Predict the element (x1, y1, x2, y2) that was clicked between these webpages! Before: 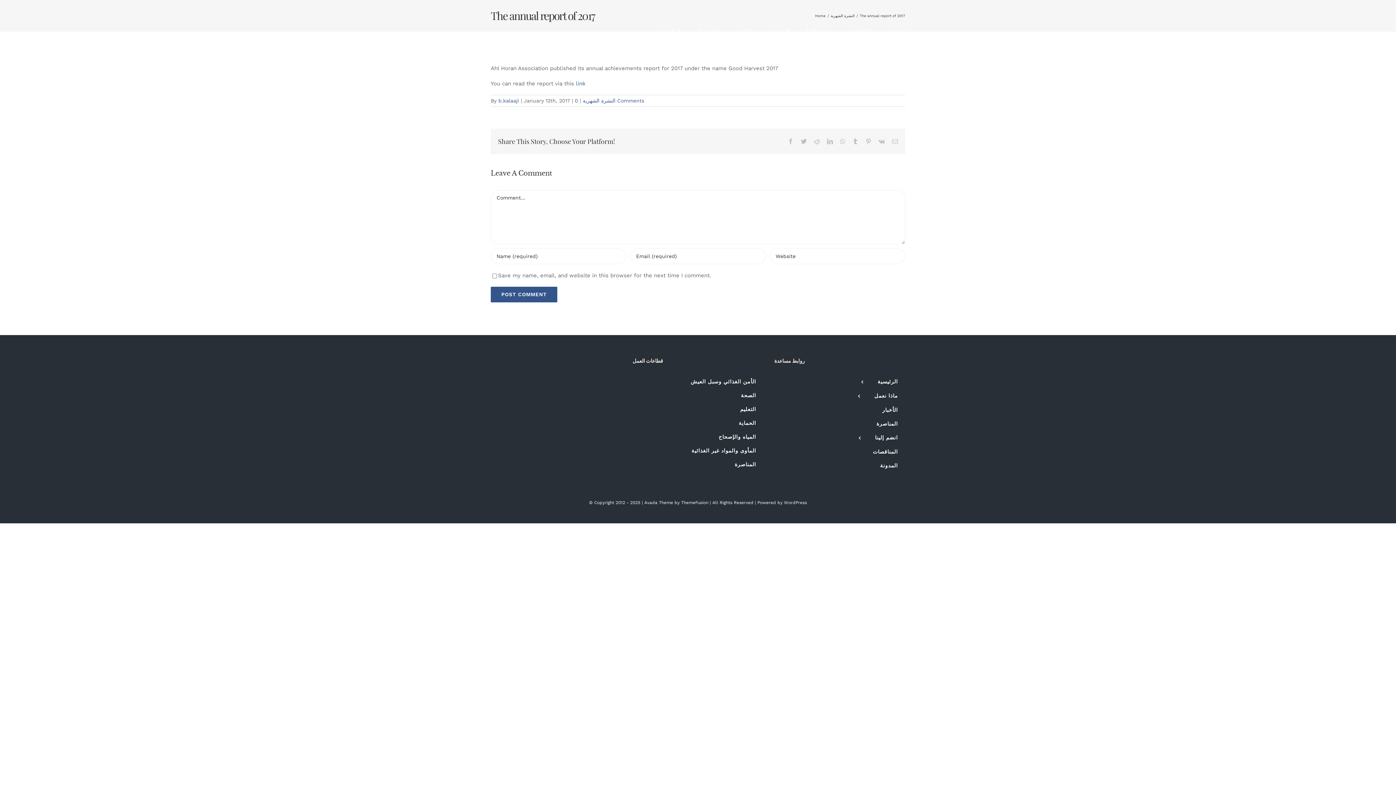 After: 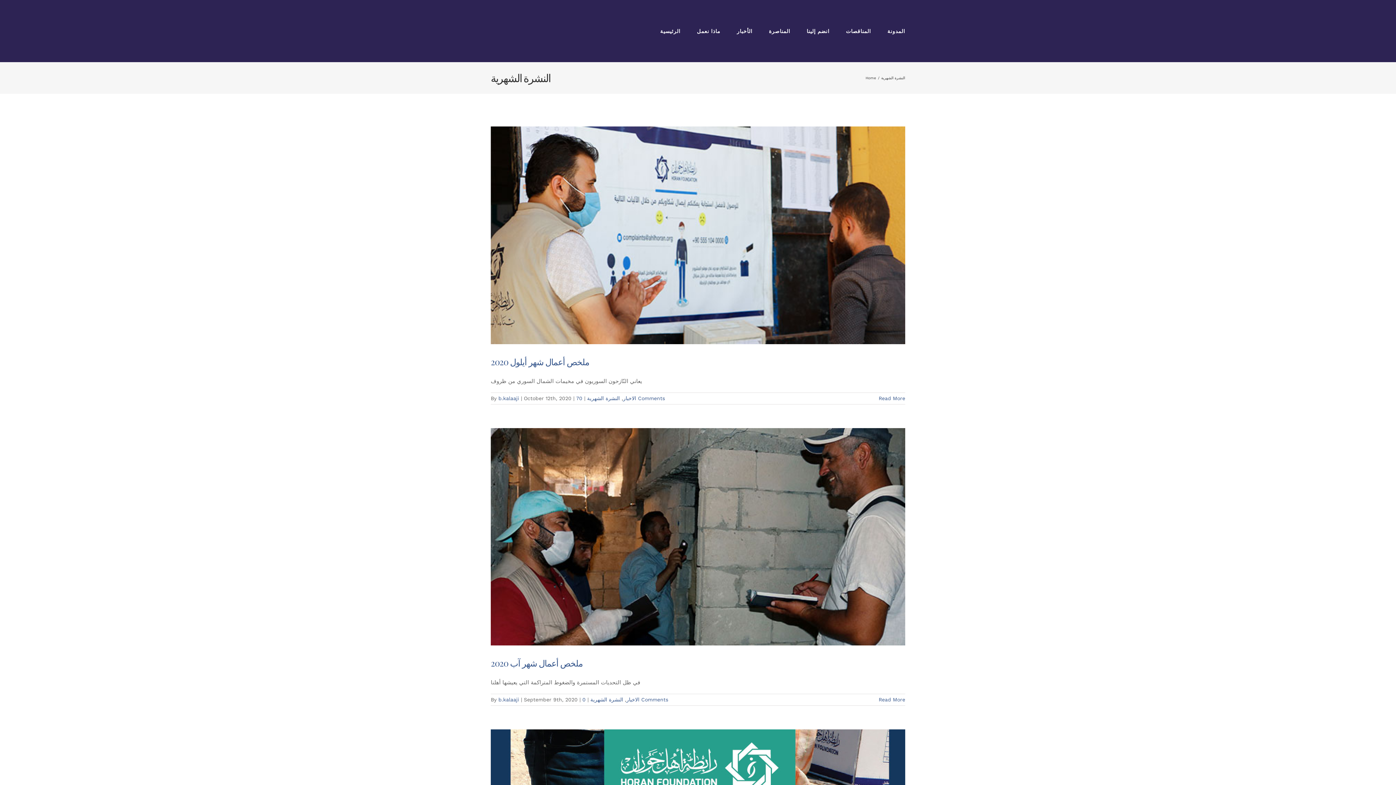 Action: label: النشرة الشهرية bbox: (582, 97, 615, 103)